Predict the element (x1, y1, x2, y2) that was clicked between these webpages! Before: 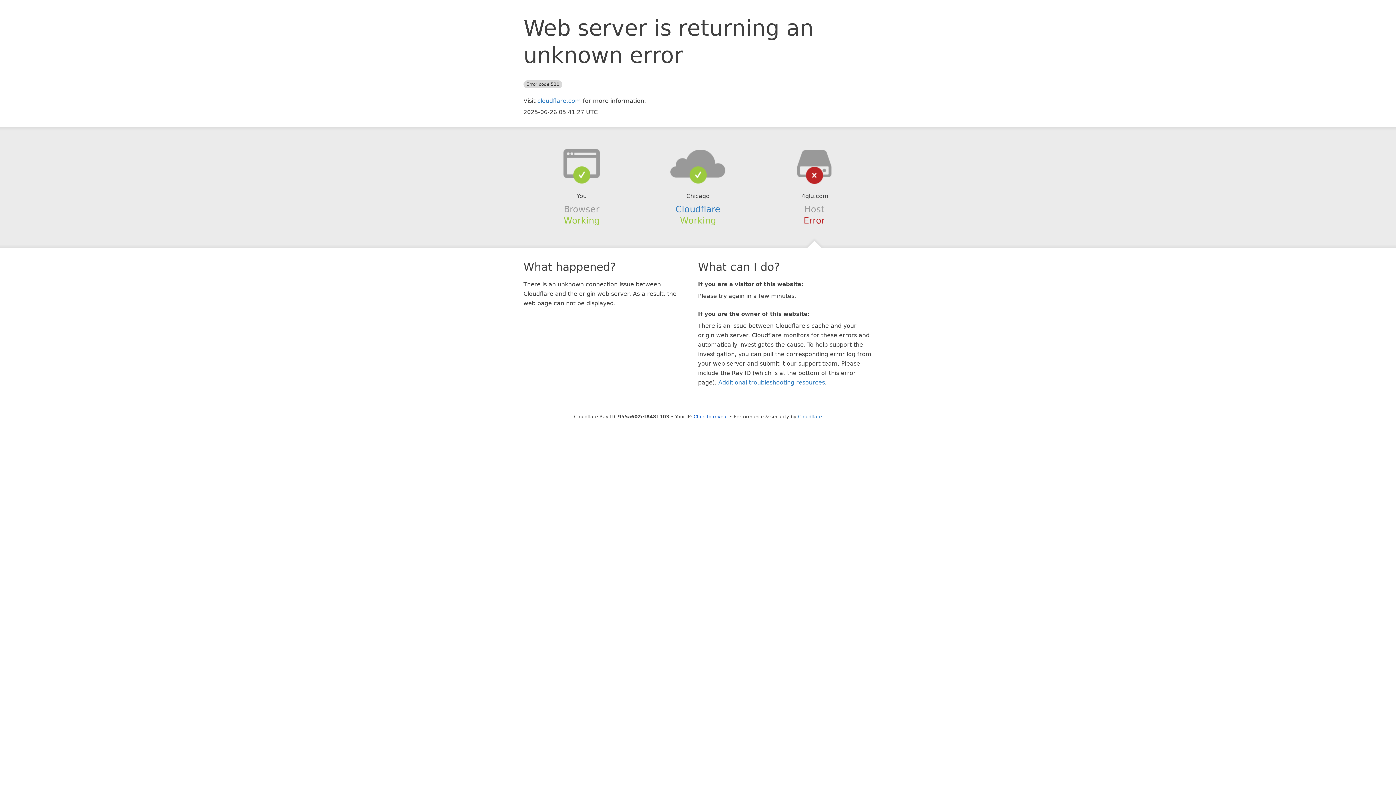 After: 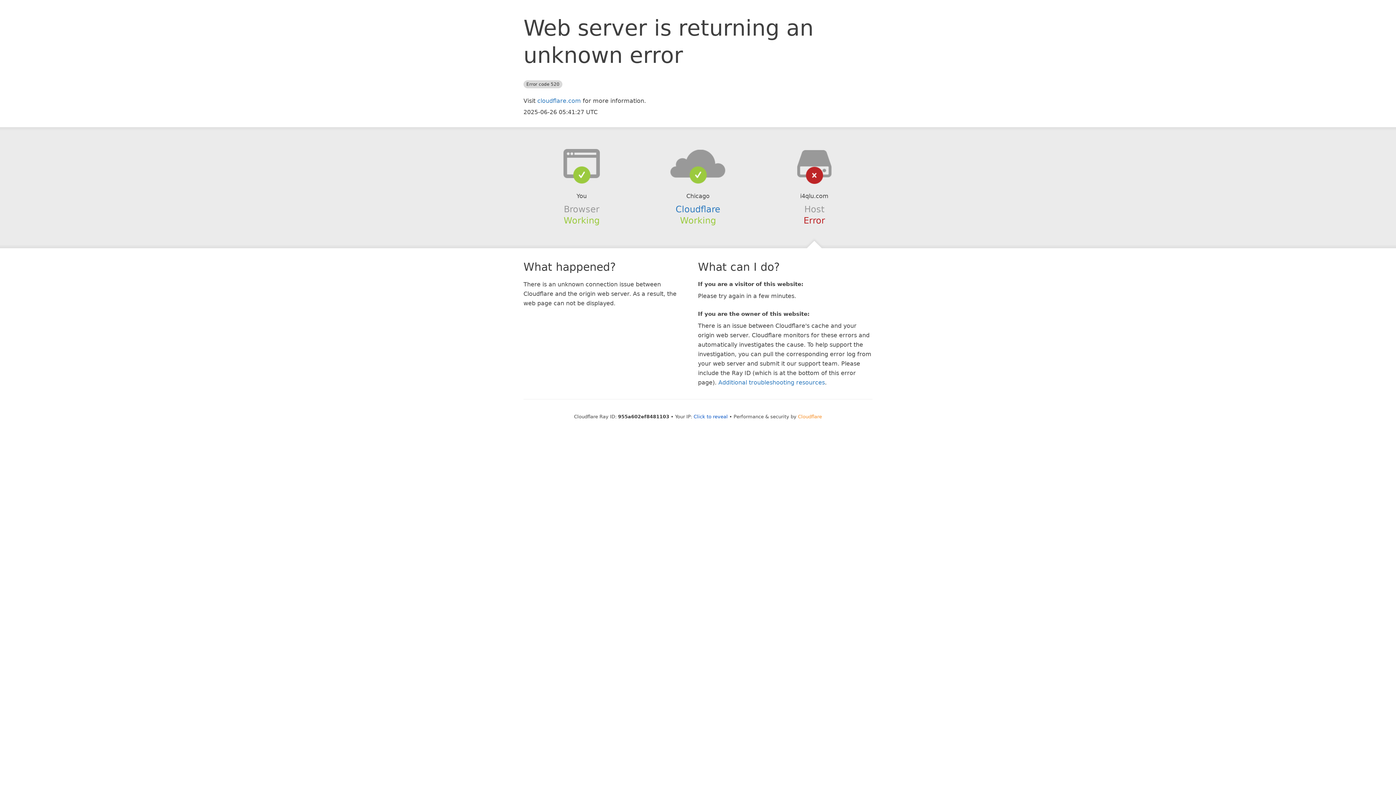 Action: bbox: (798, 414, 822, 419) label: Cloudflare